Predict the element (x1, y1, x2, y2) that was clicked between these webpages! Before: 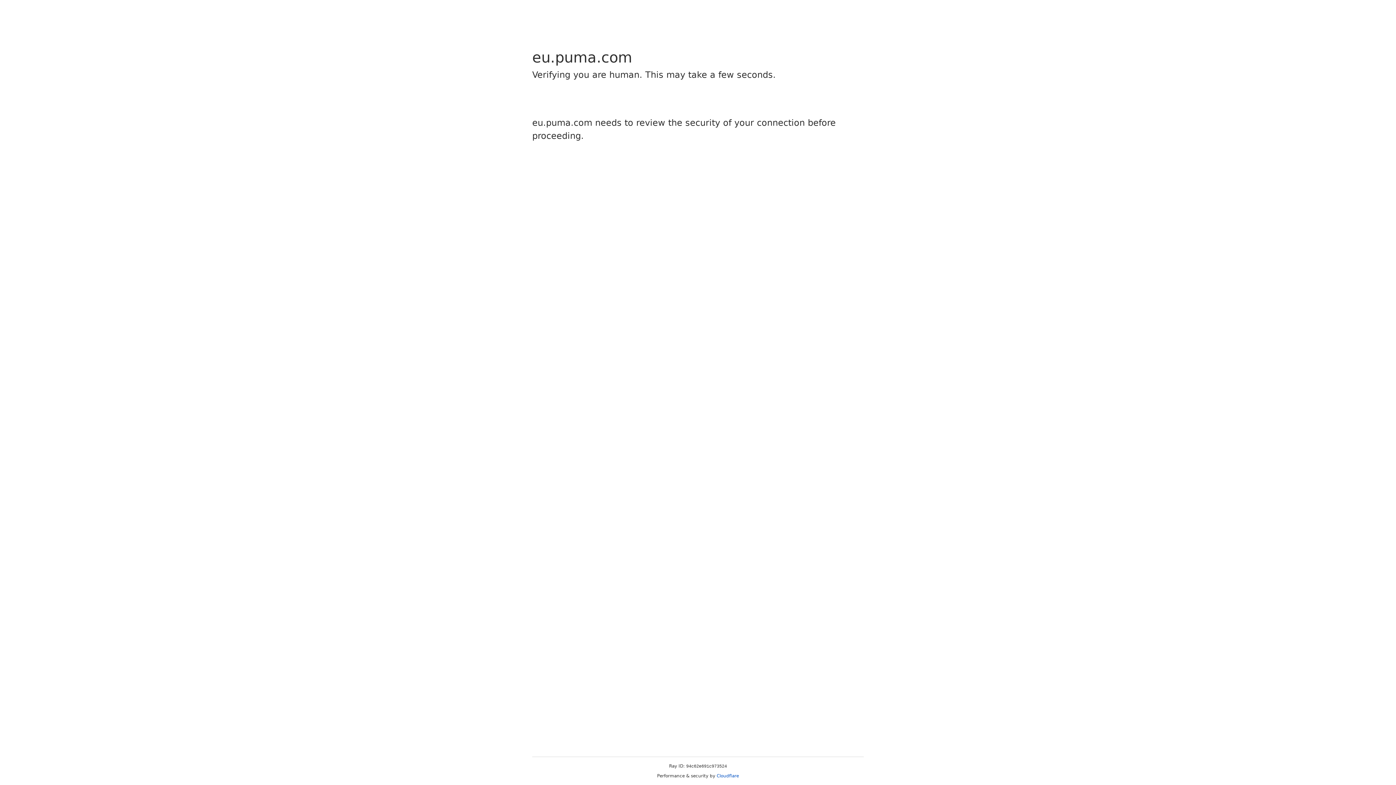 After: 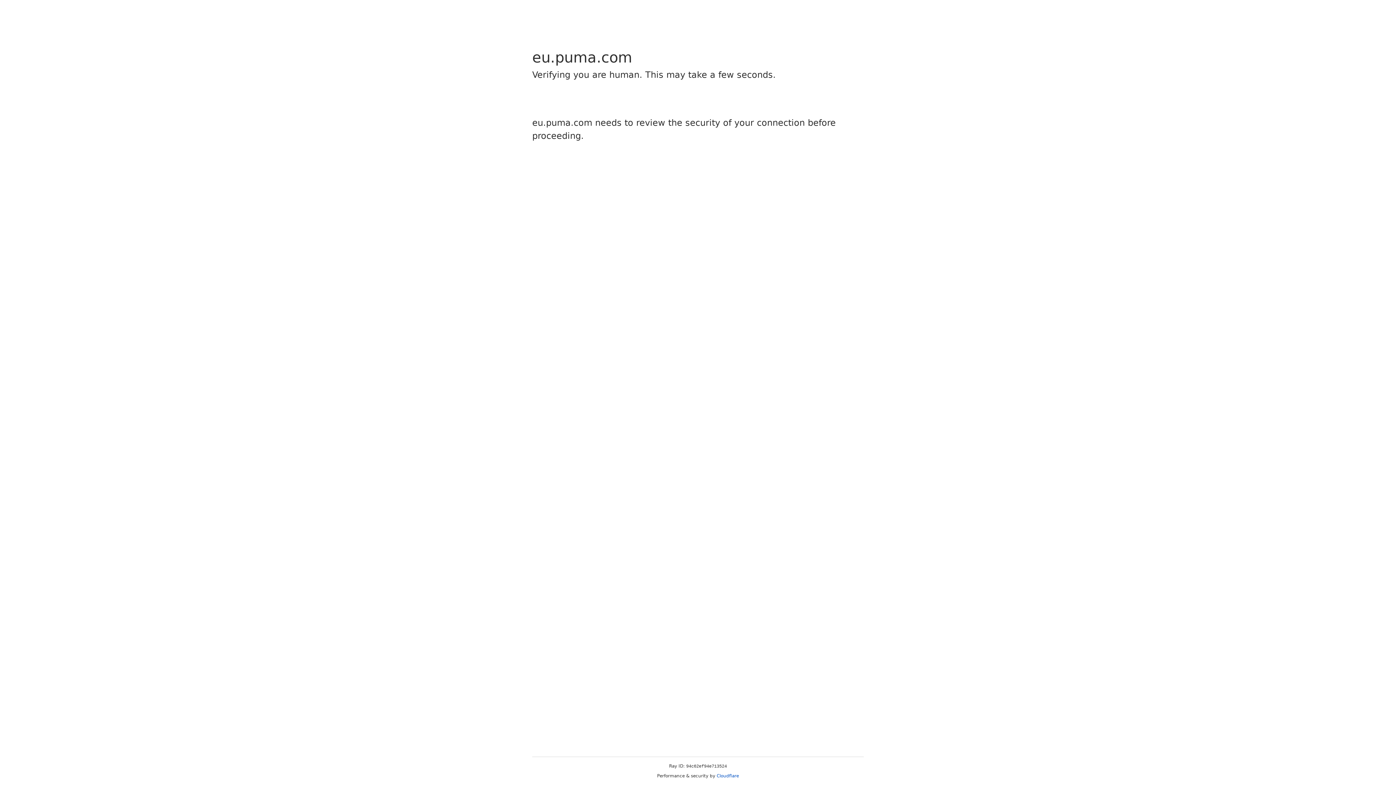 Action: label: Cloudflare bbox: (716, 773, 739, 778)